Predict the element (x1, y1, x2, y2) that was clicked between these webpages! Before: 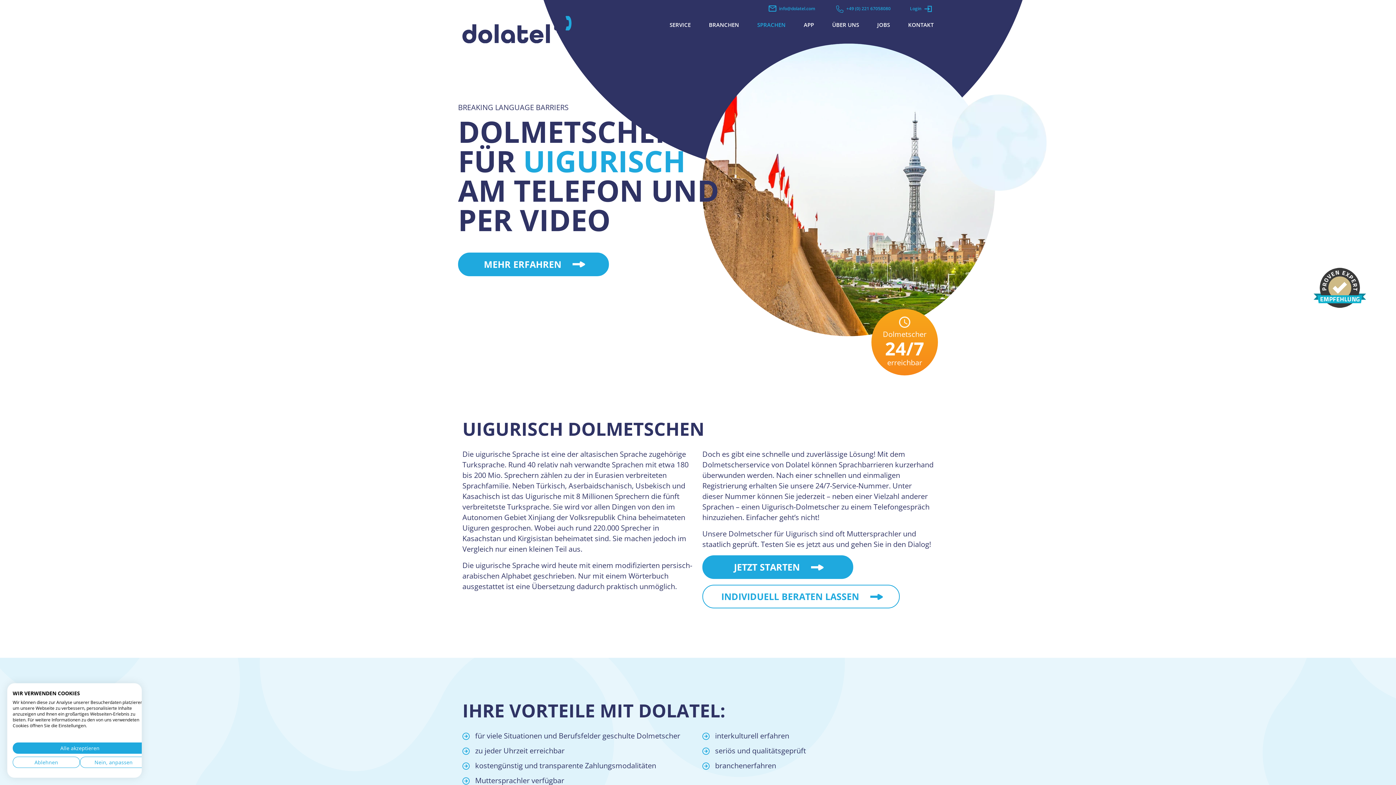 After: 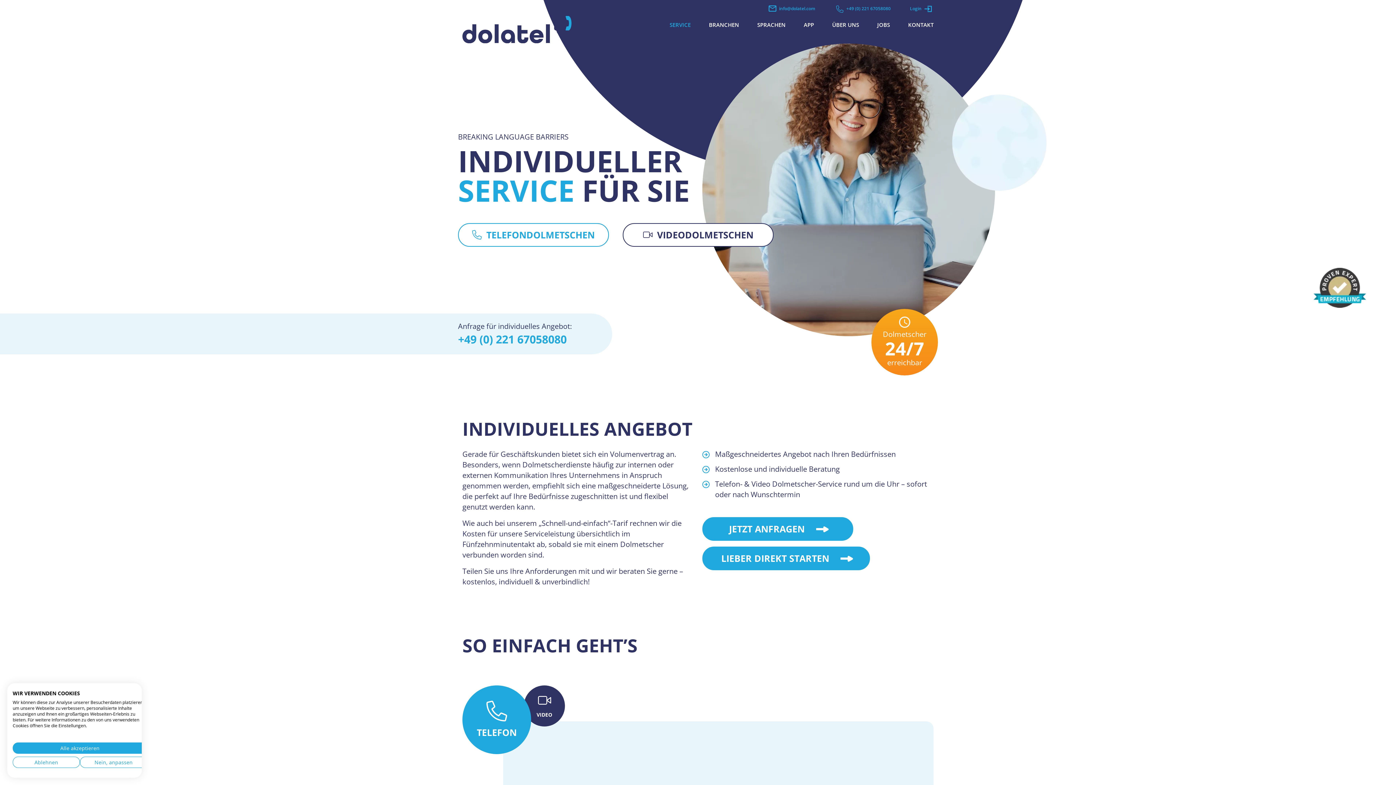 Action: label: INDIVIDUELL BERATEN LASSEN bbox: (702, 585, 900, 608)